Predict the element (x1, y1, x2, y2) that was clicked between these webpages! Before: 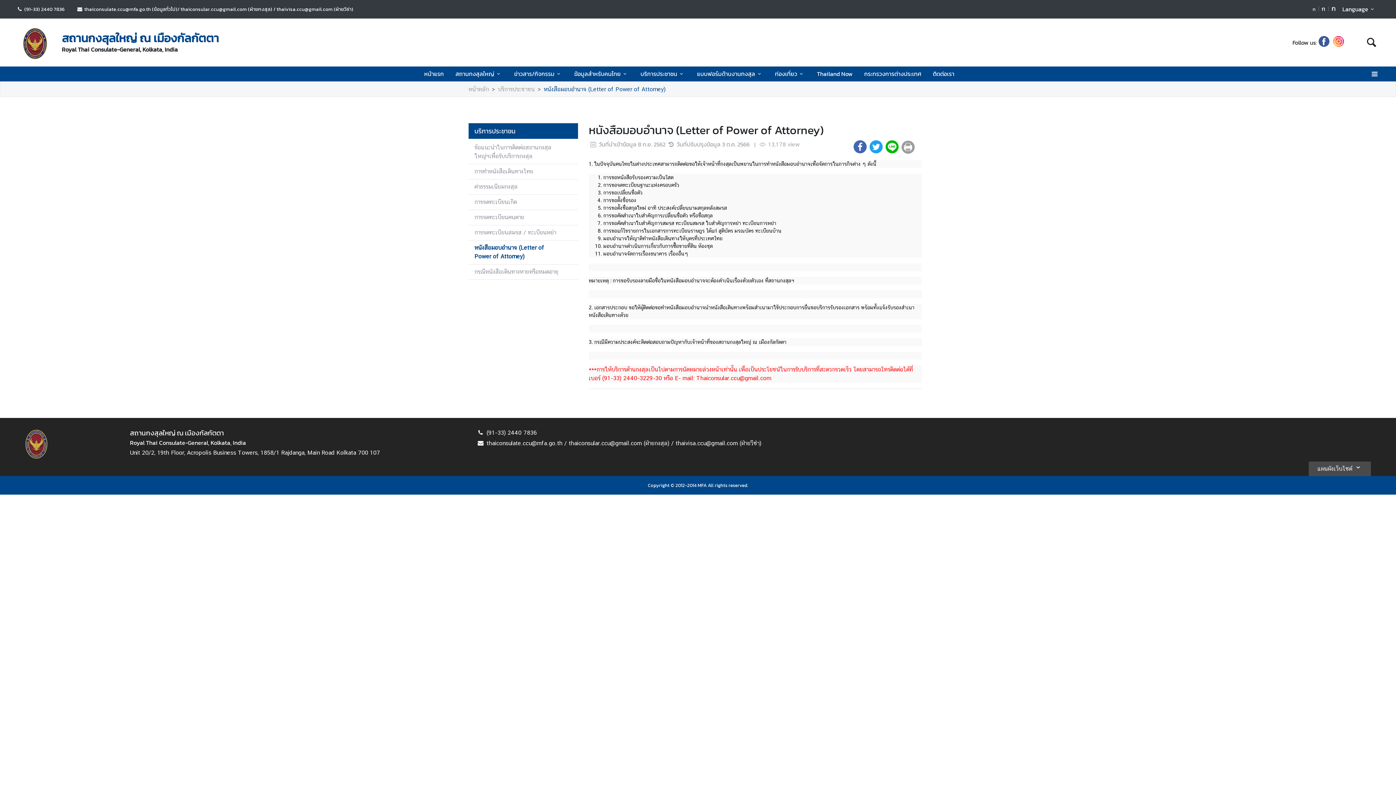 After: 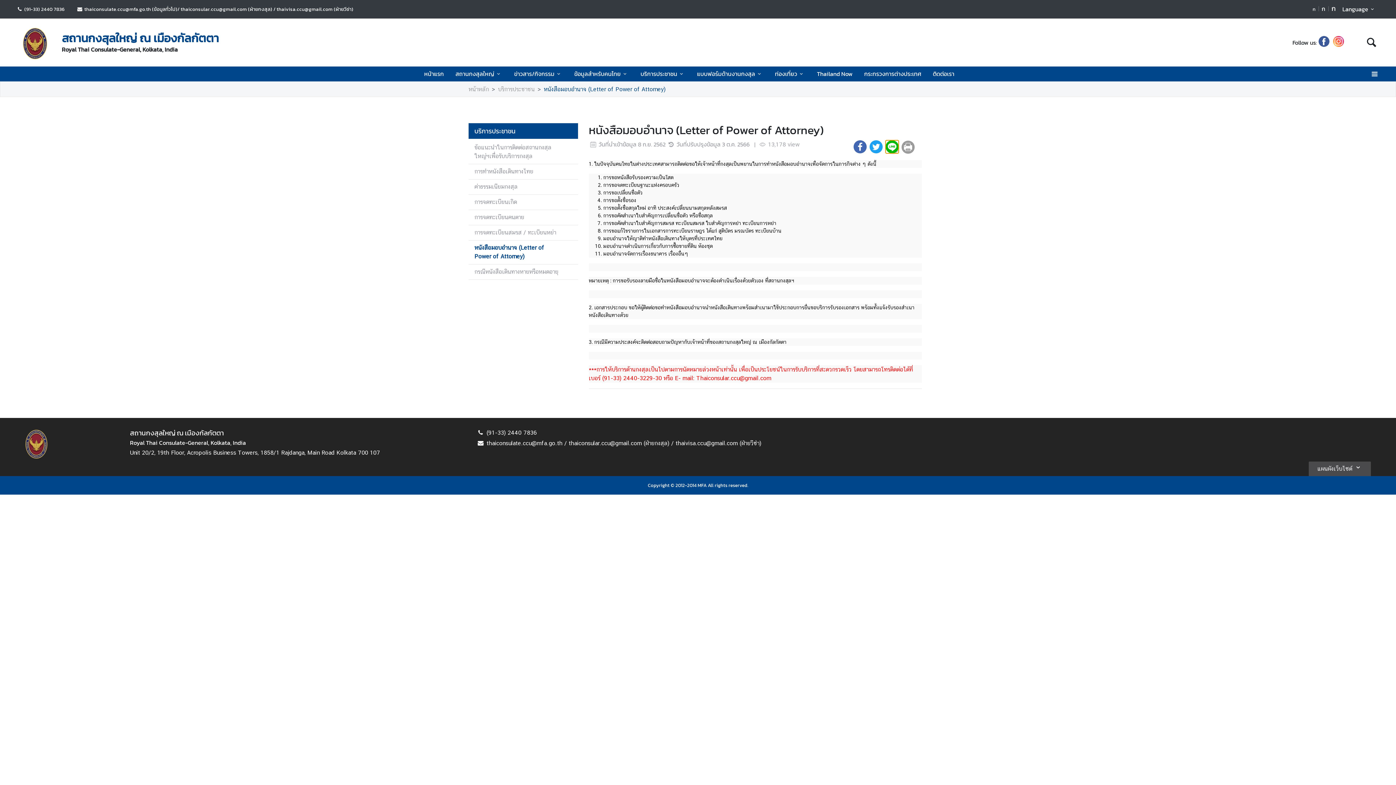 Action: bbox: (885, 140, 898, 153)